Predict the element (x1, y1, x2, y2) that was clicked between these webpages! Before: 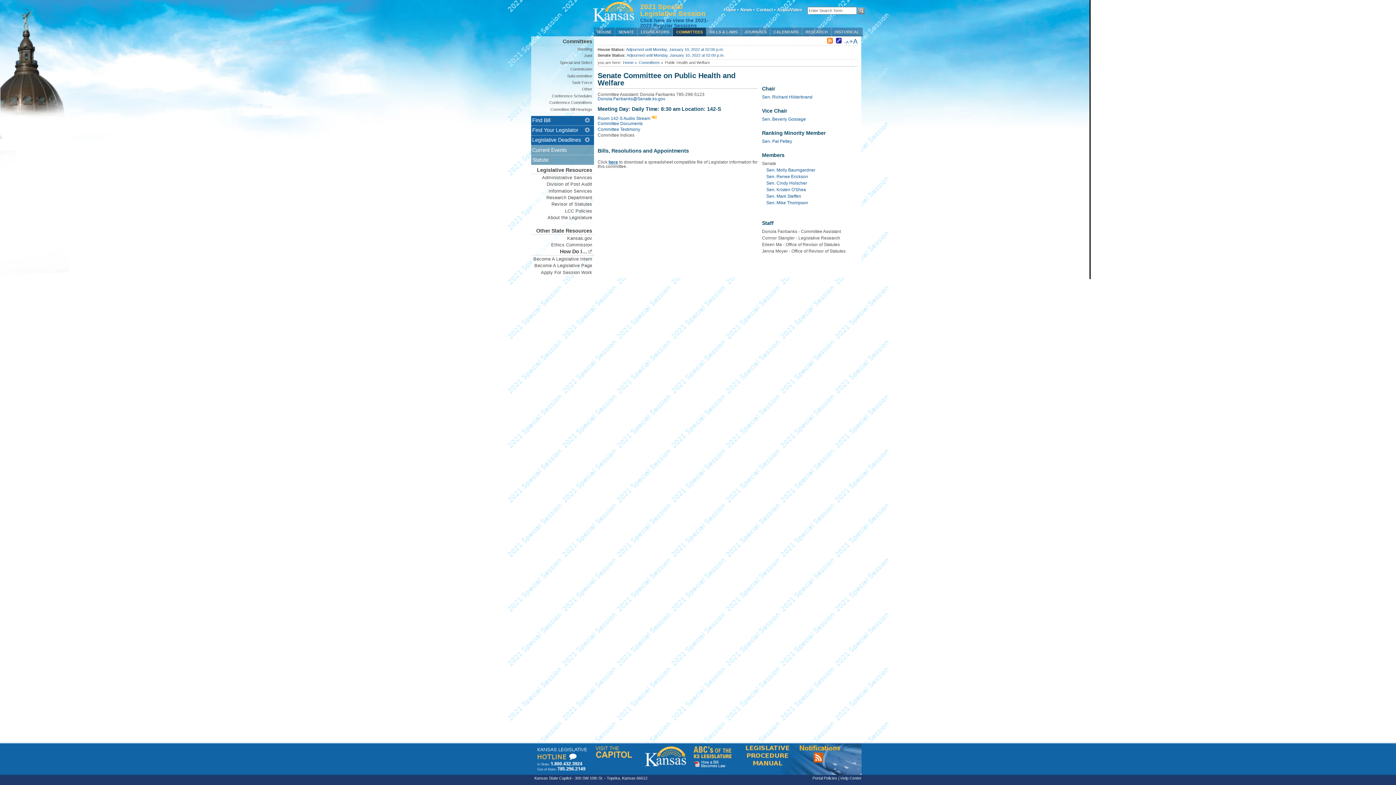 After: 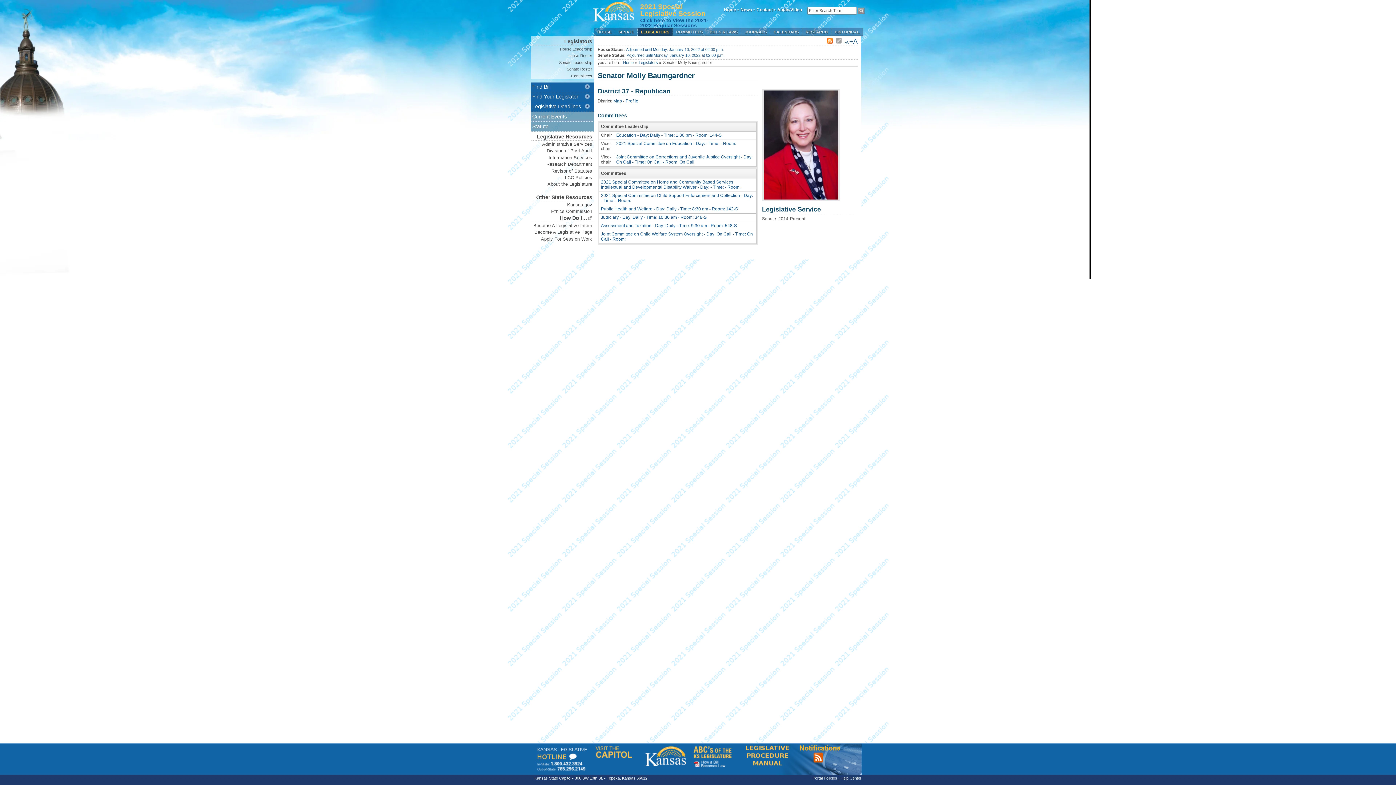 Action: label: Sen. Molly Baumgardner bbox: (766, 167, 815, 172)